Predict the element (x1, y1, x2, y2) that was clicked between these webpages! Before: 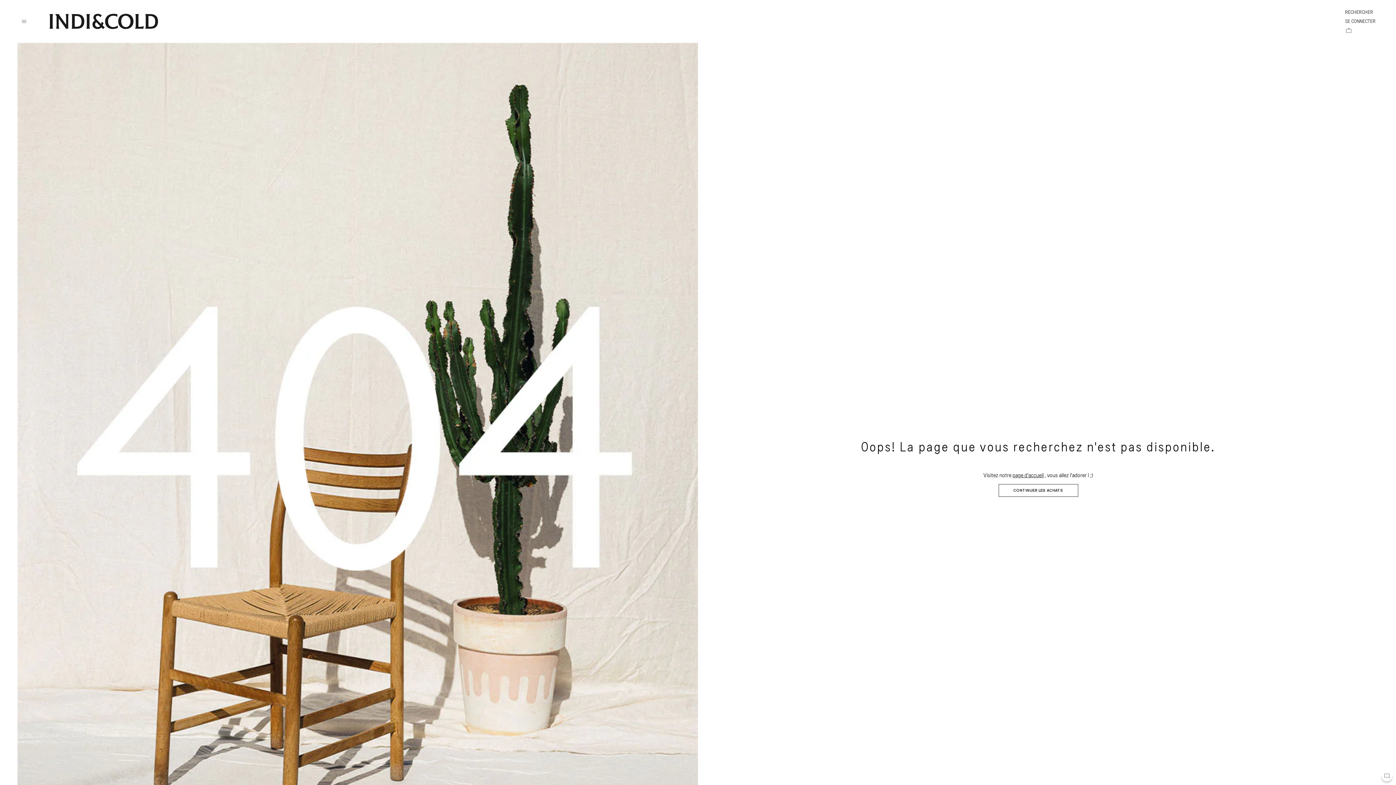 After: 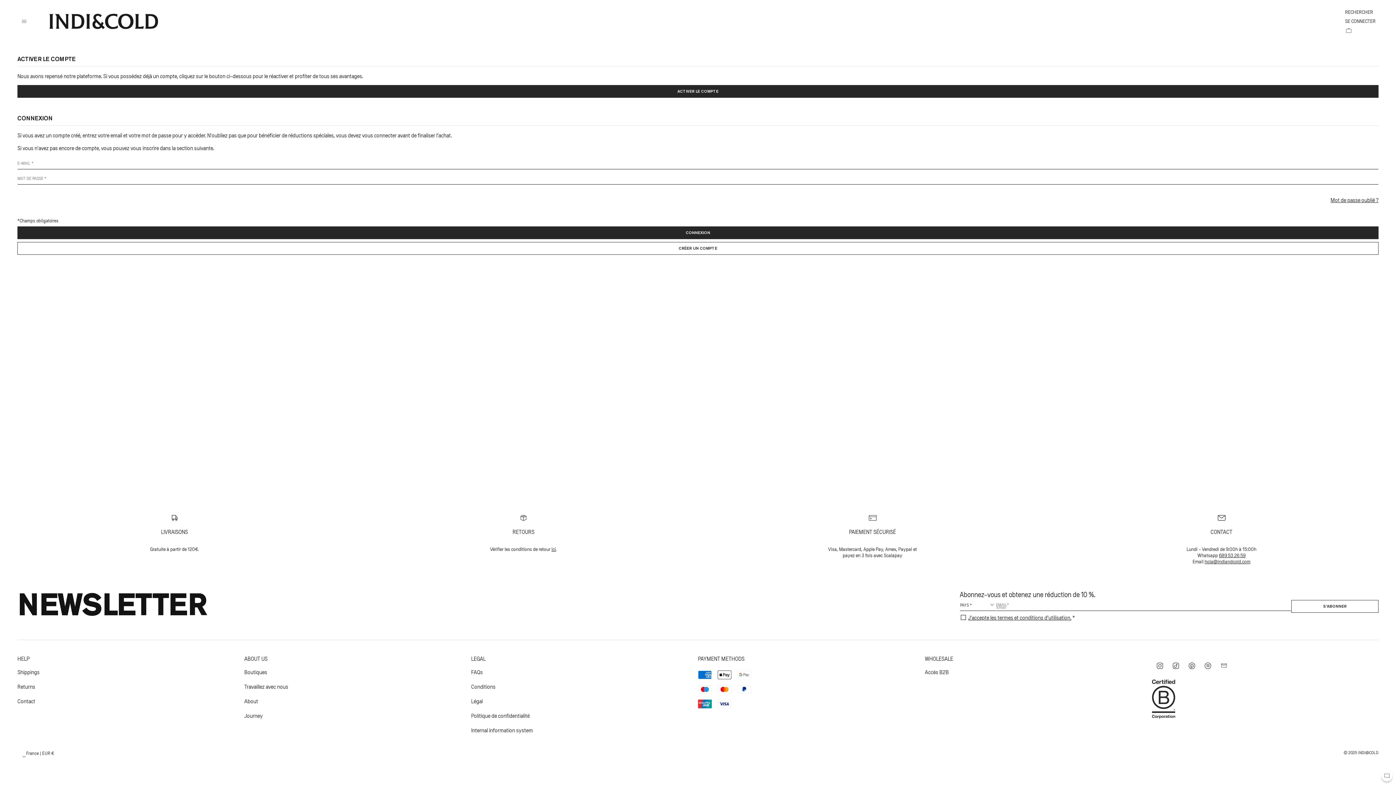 Action: label: SE CONNECTER bbox: (1342, 16, 1378, 25)